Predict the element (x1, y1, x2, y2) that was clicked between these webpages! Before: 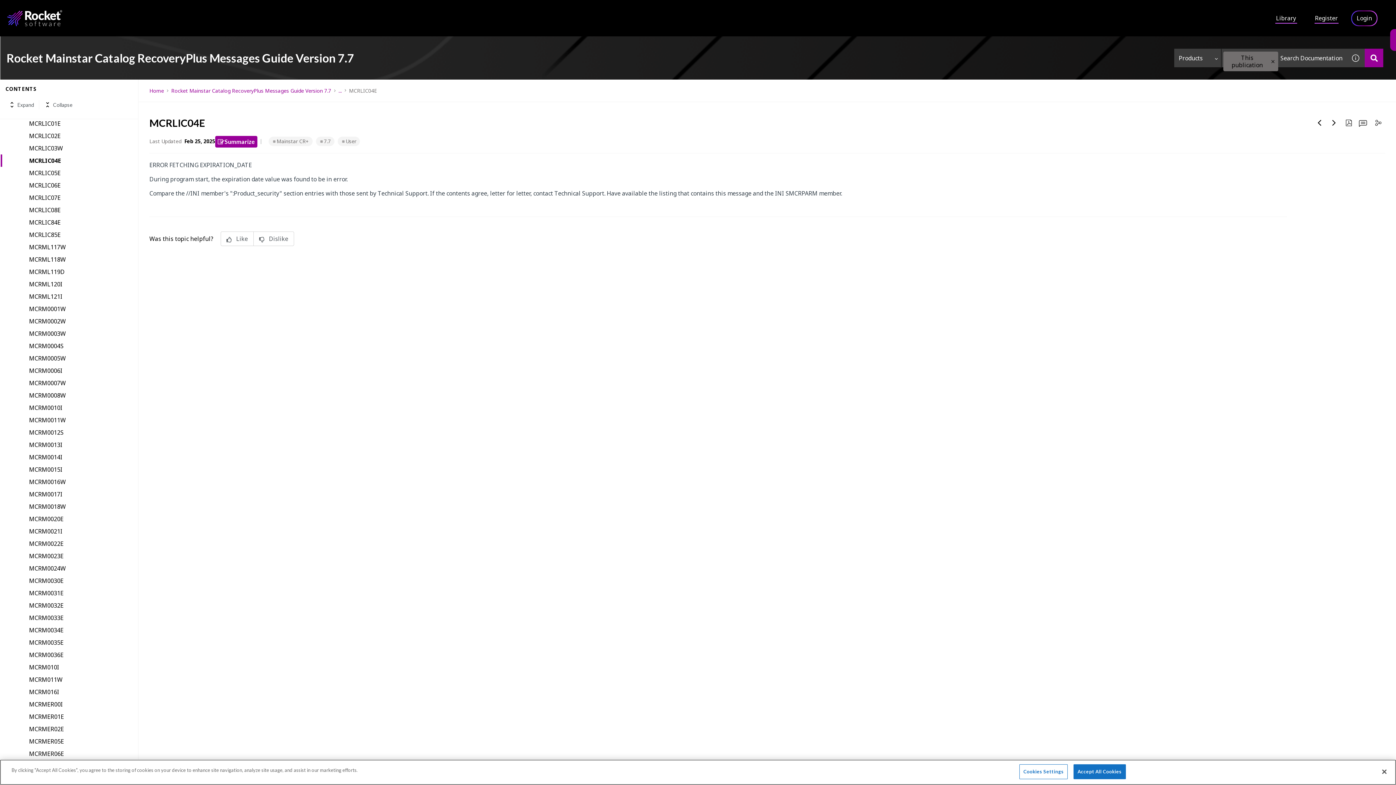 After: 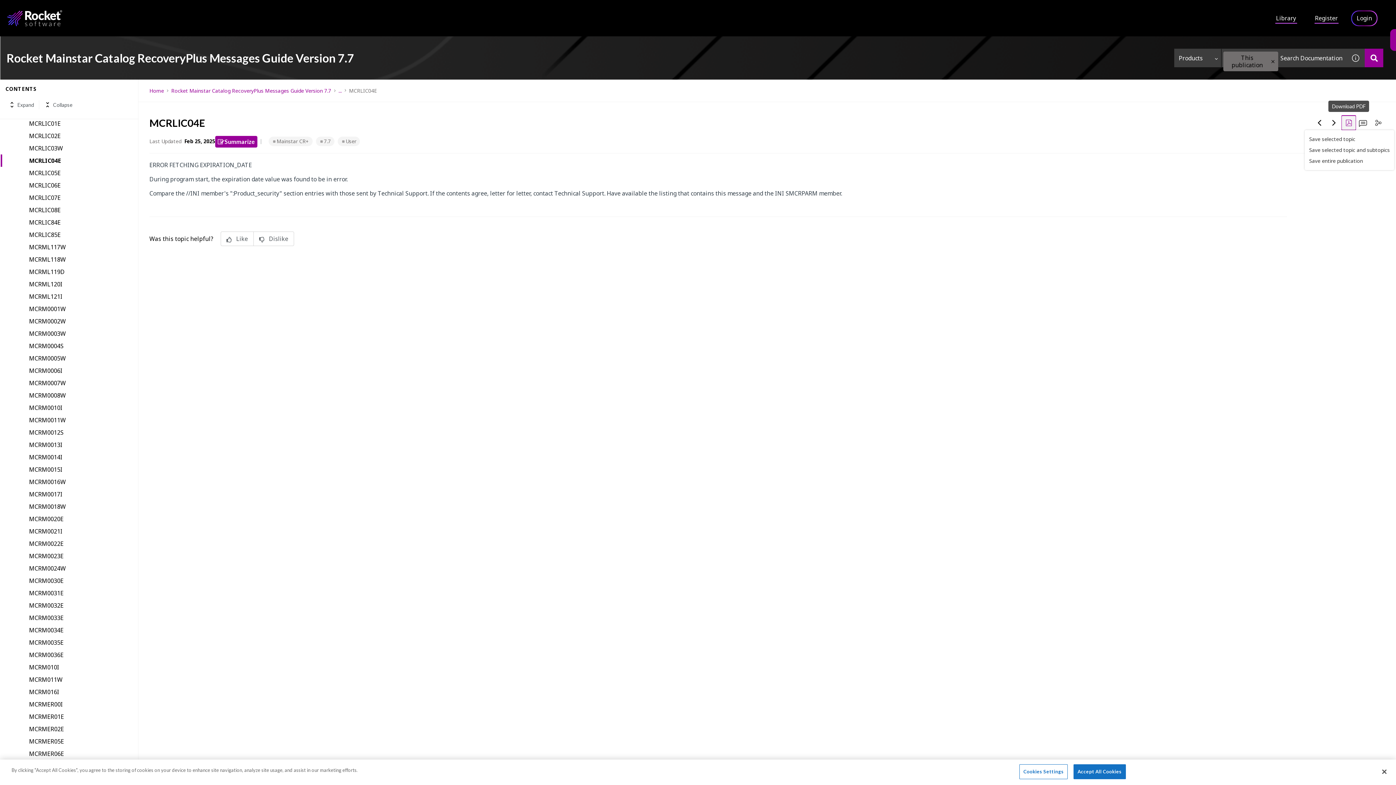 Action: bbox: (1341, 115, 1356, 130) label: Download PDF